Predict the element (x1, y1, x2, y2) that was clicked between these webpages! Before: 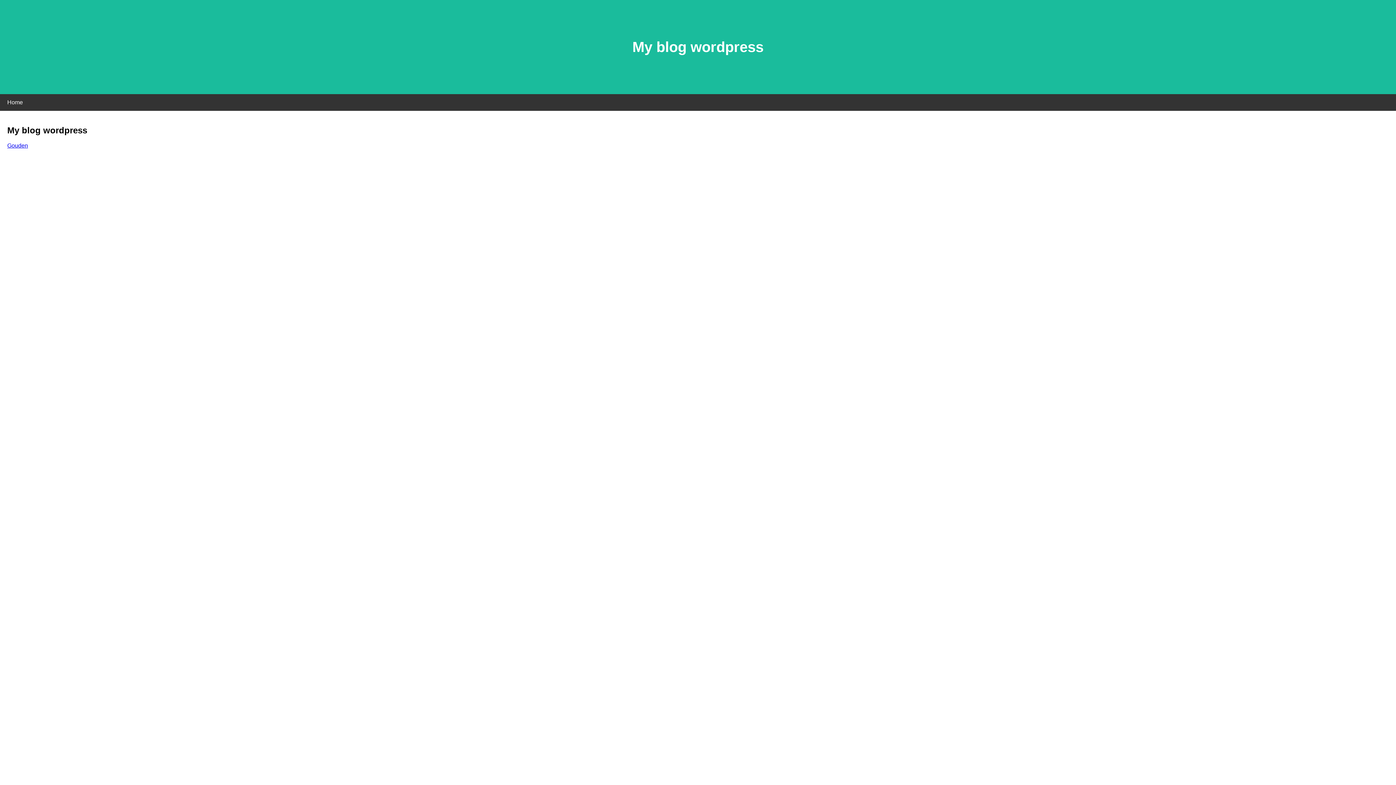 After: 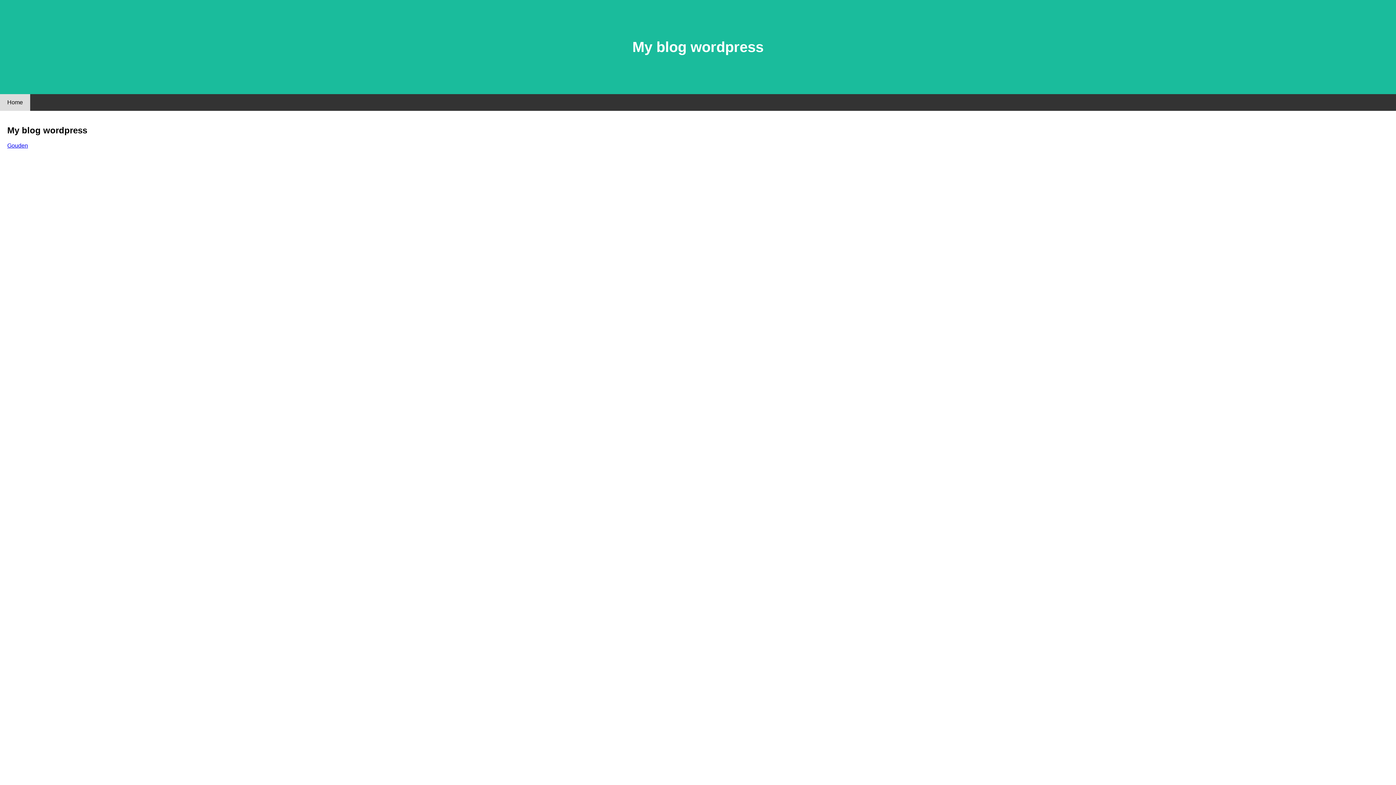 Action: label: Home bbox: (0, 94, 30, 110)